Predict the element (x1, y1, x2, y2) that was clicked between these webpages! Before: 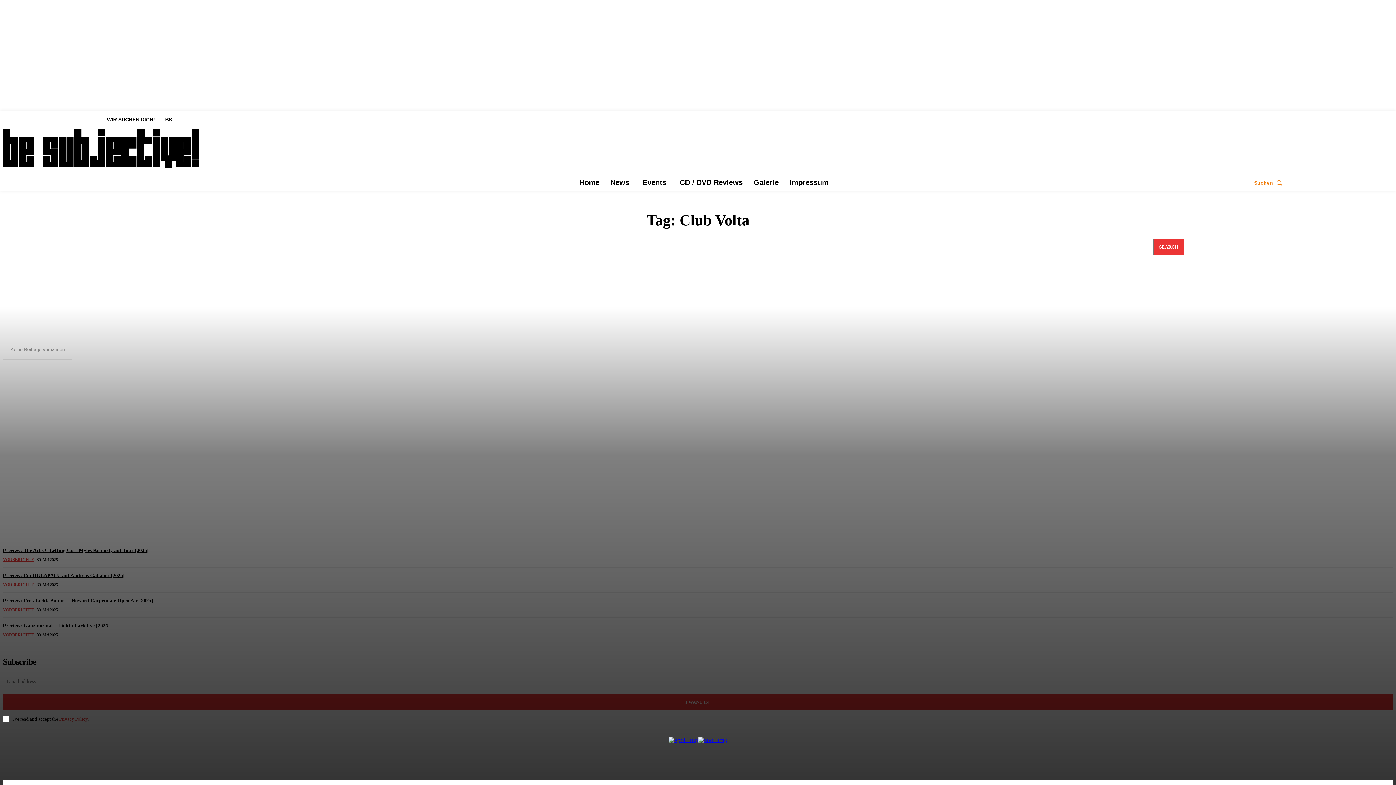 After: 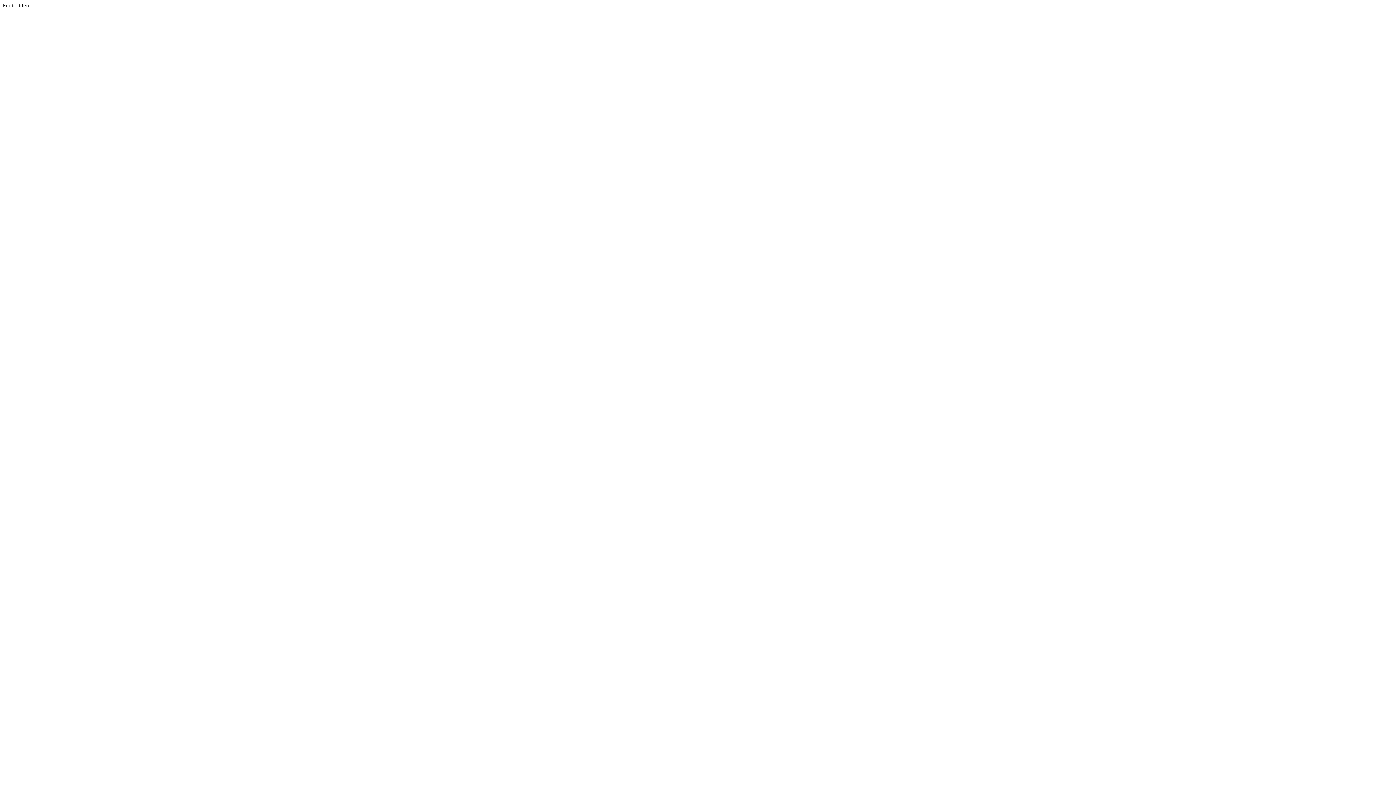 Action: bbox: (698, 737, 727, 743)